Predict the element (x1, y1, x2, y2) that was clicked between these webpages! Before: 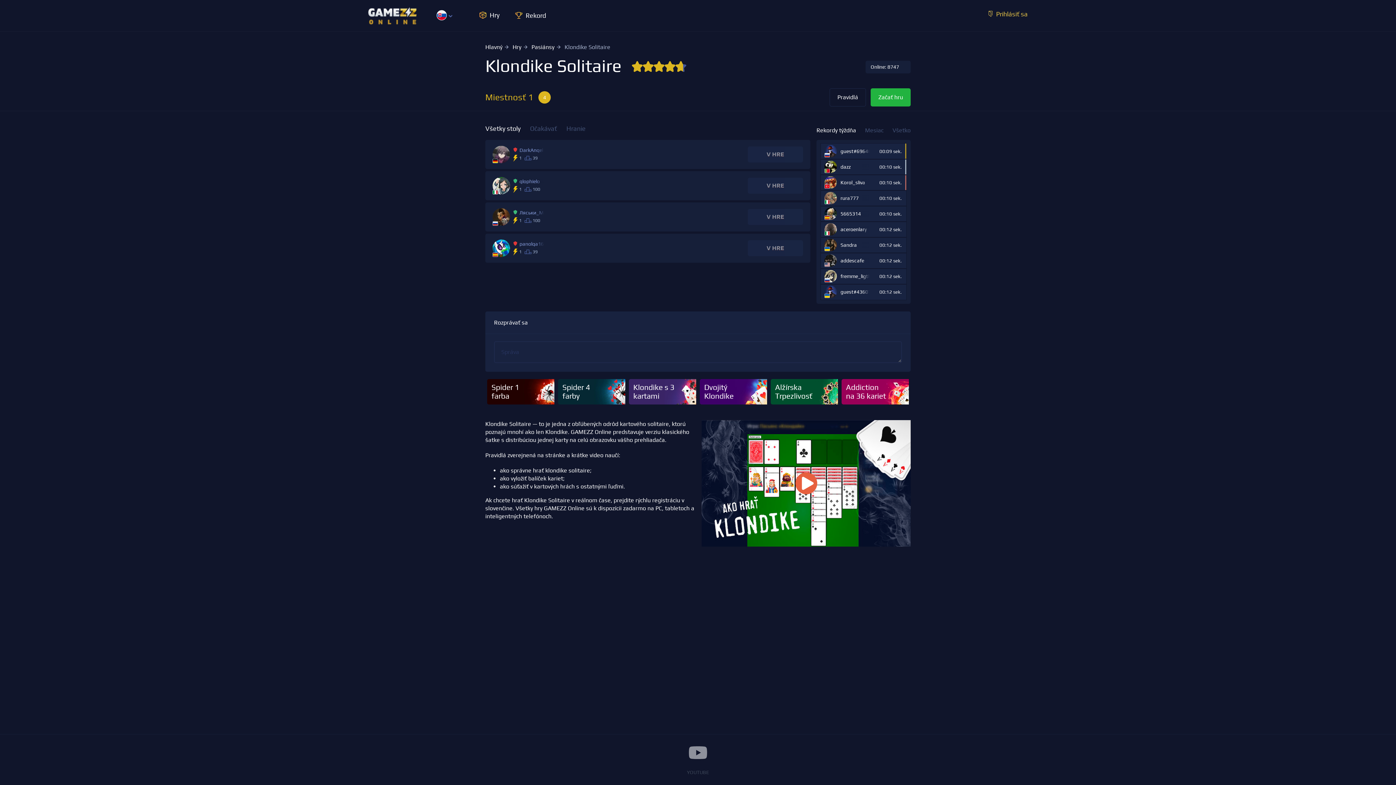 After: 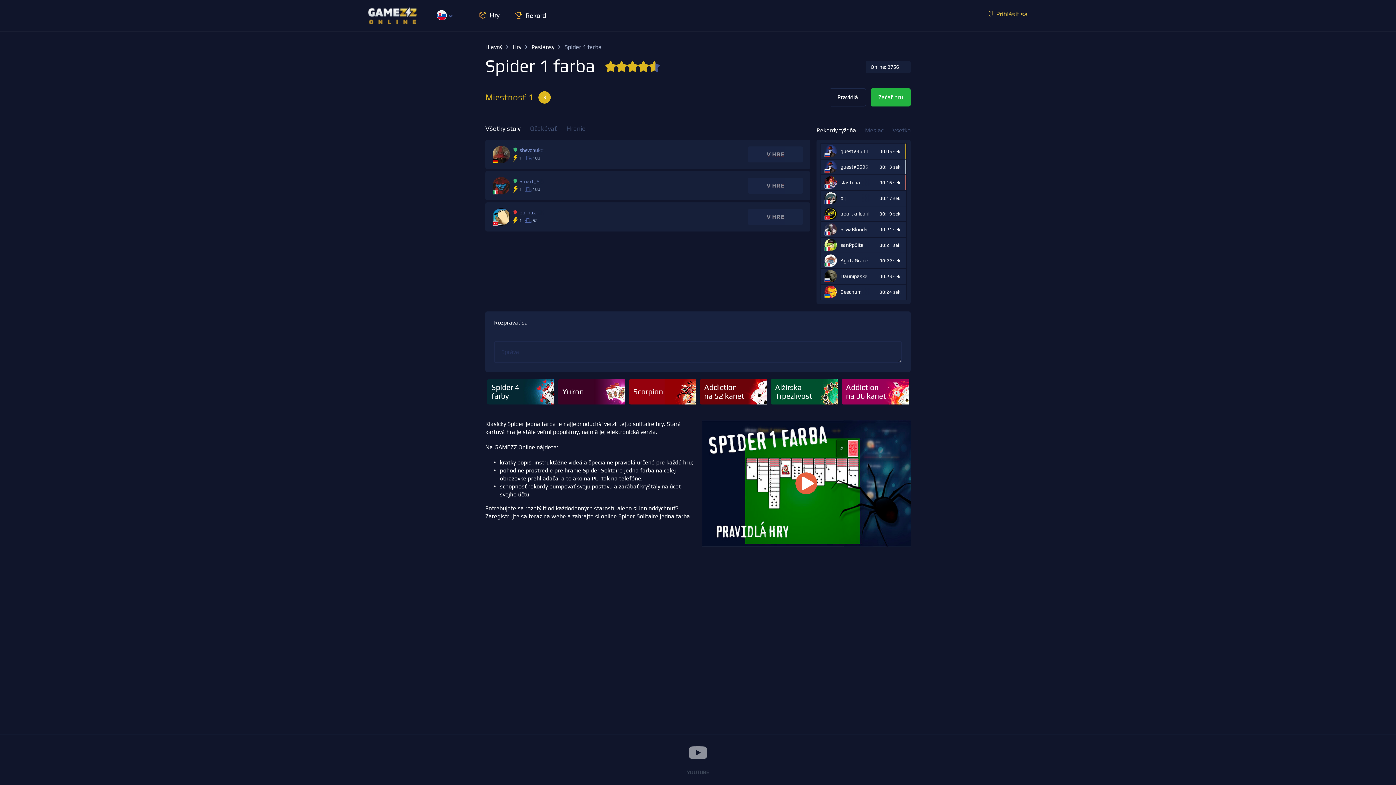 Action: label: Spider 1 farba bbox: (487, 379, 554, 404)